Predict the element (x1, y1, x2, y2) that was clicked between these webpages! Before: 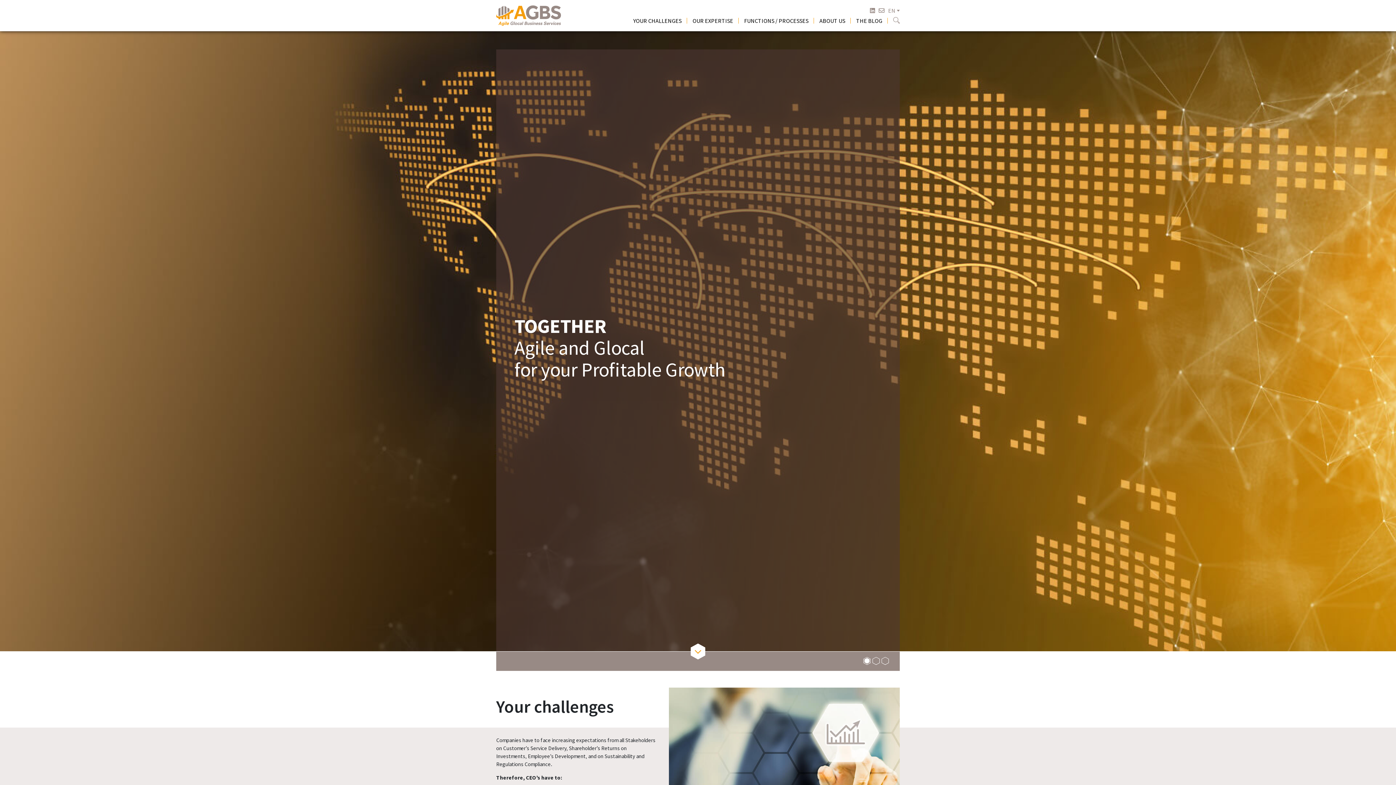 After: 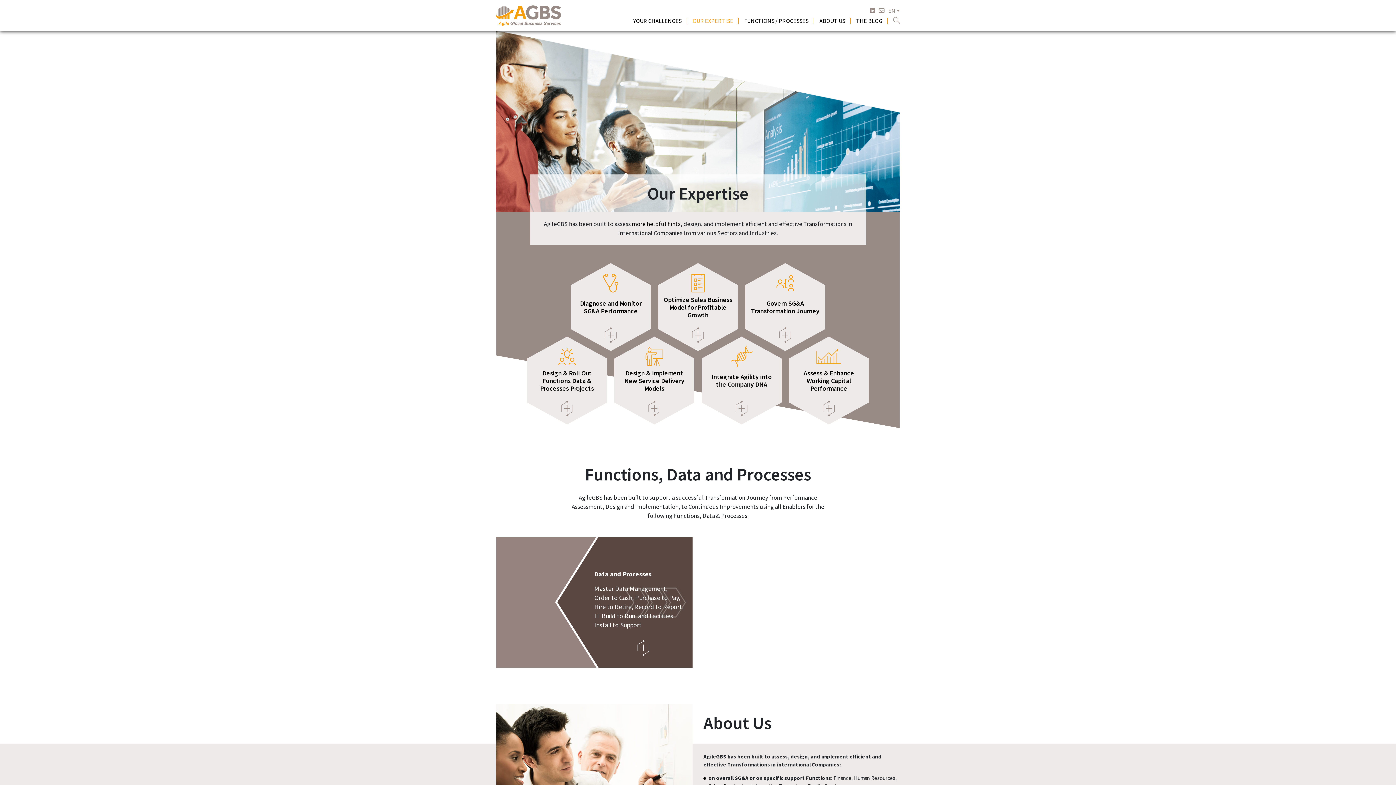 Action: label: OUR EXPERTISE bbox: (692, 17, 733, 24)